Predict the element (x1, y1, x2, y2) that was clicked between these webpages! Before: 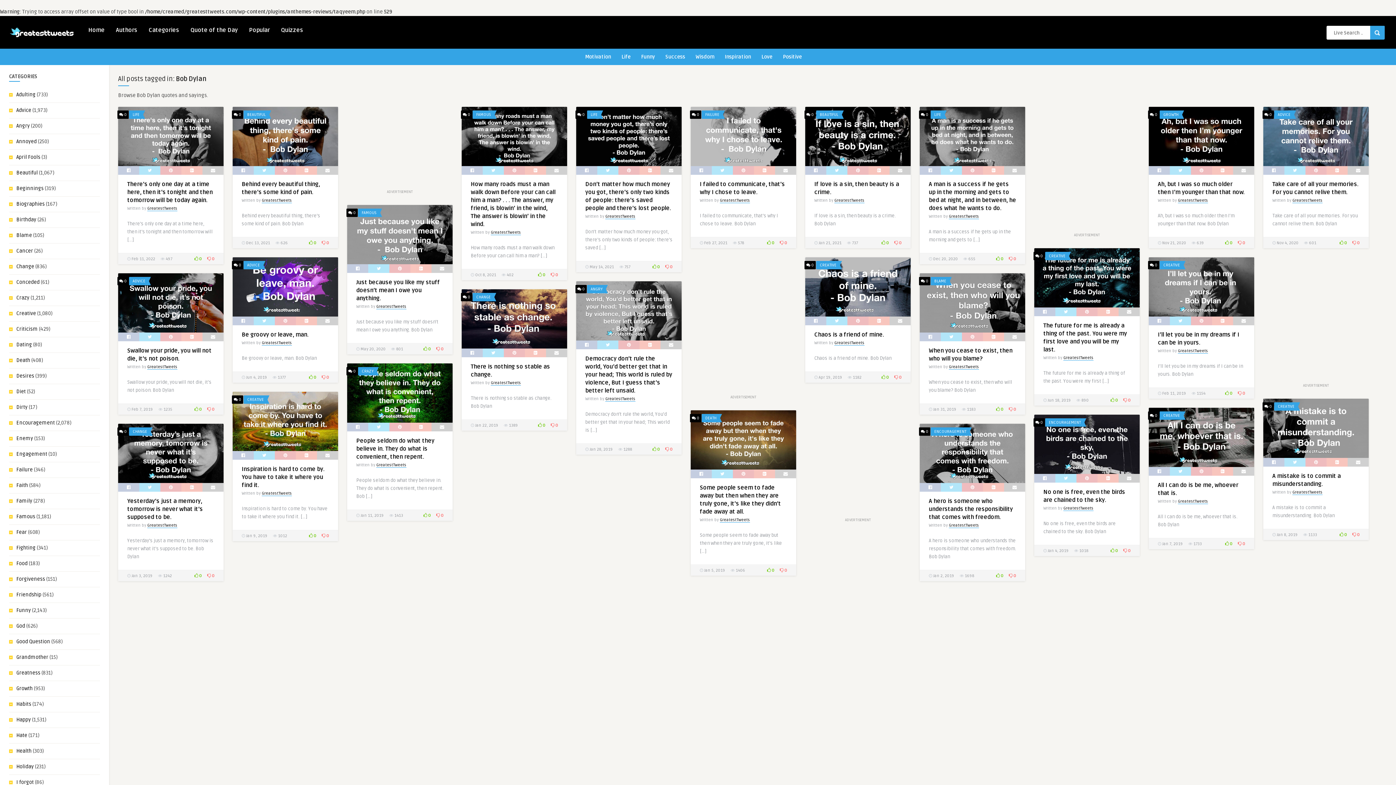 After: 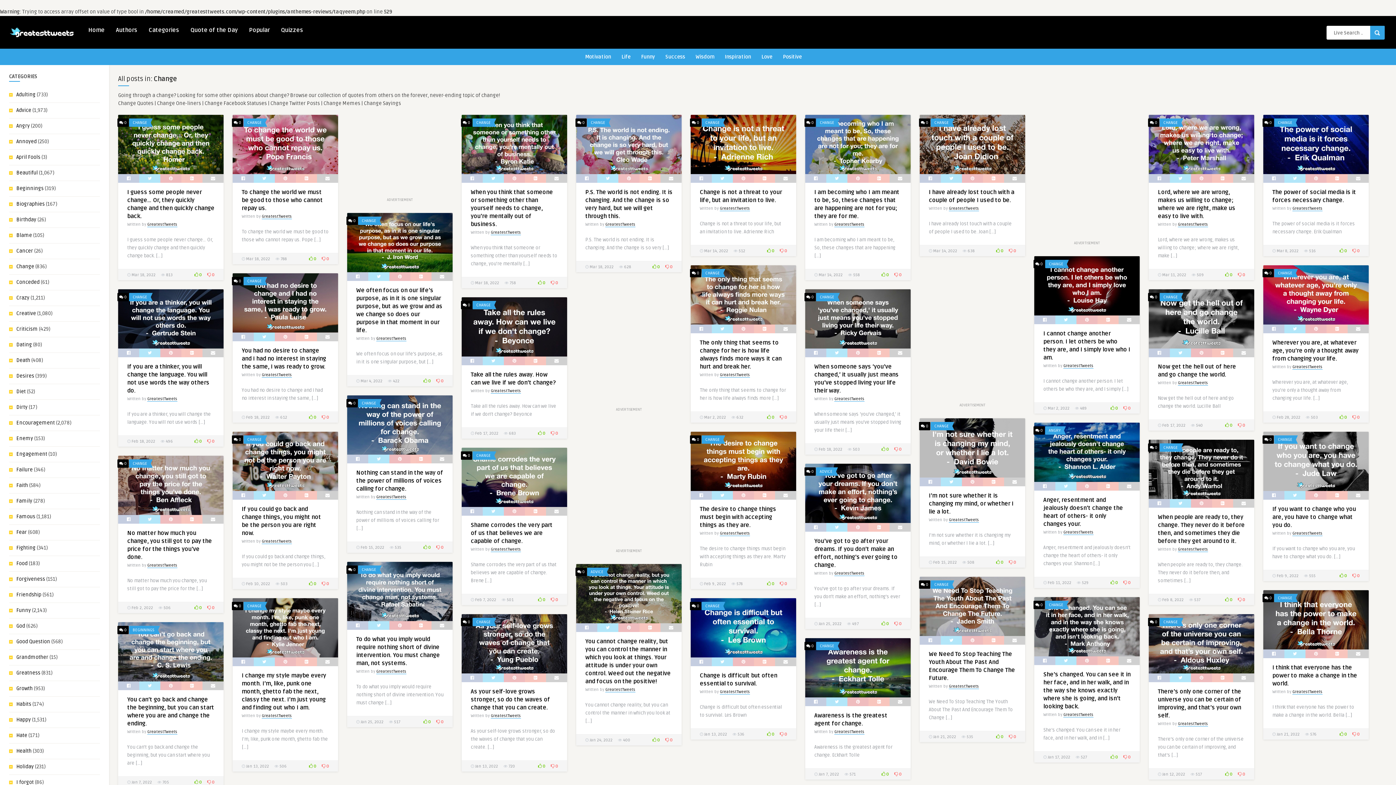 Action: bbox: (476, 294, 490, 299) label: CHANGE